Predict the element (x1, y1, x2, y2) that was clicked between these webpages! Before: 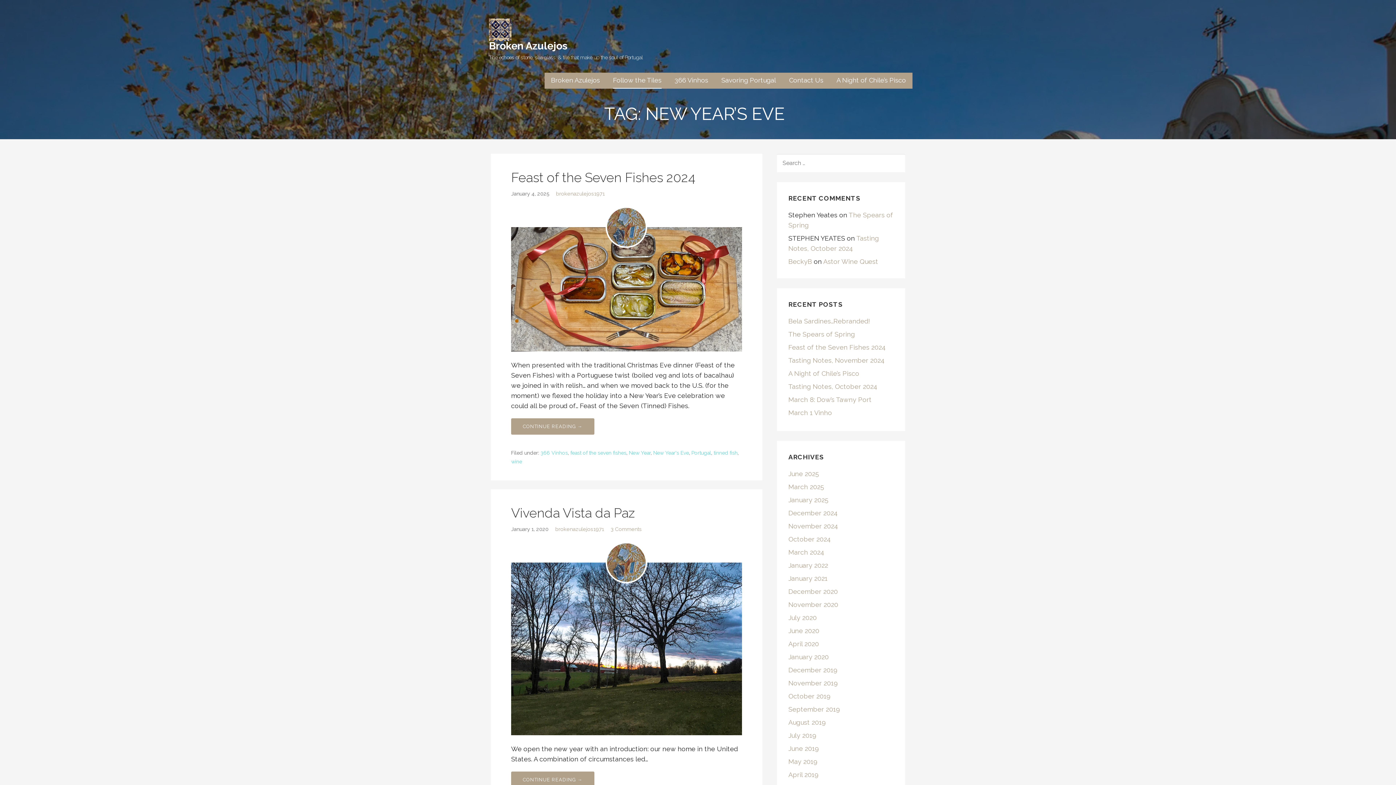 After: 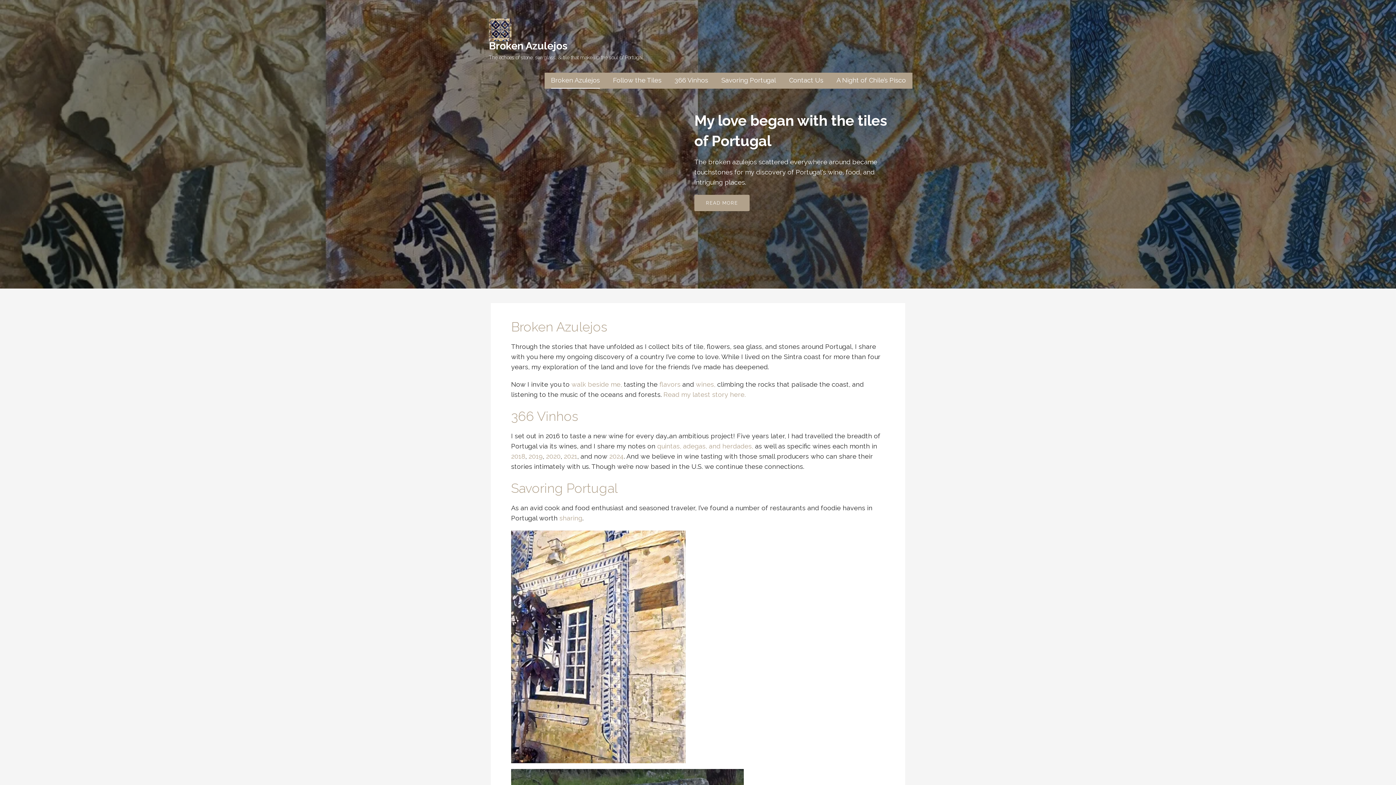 Action: bbox: (489, 25, 511, 32)